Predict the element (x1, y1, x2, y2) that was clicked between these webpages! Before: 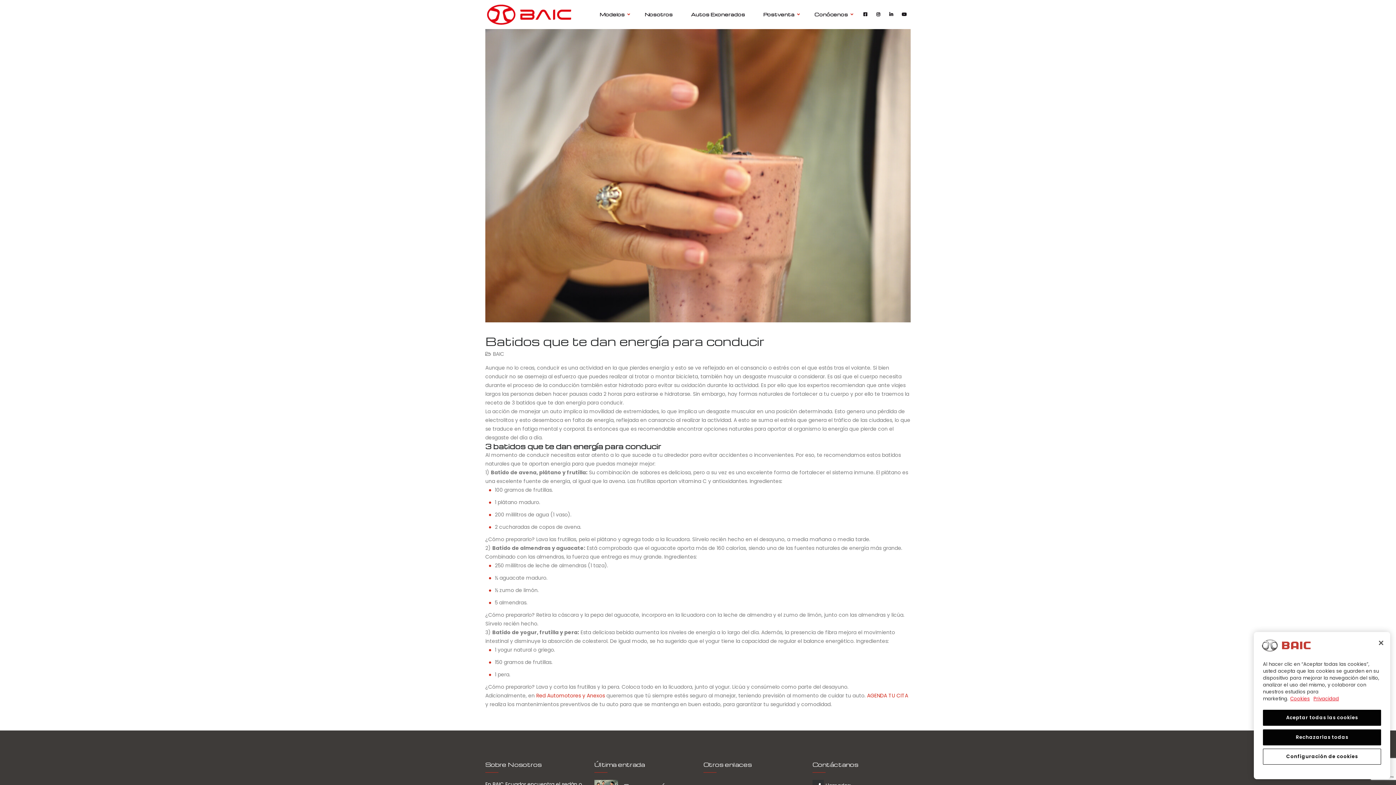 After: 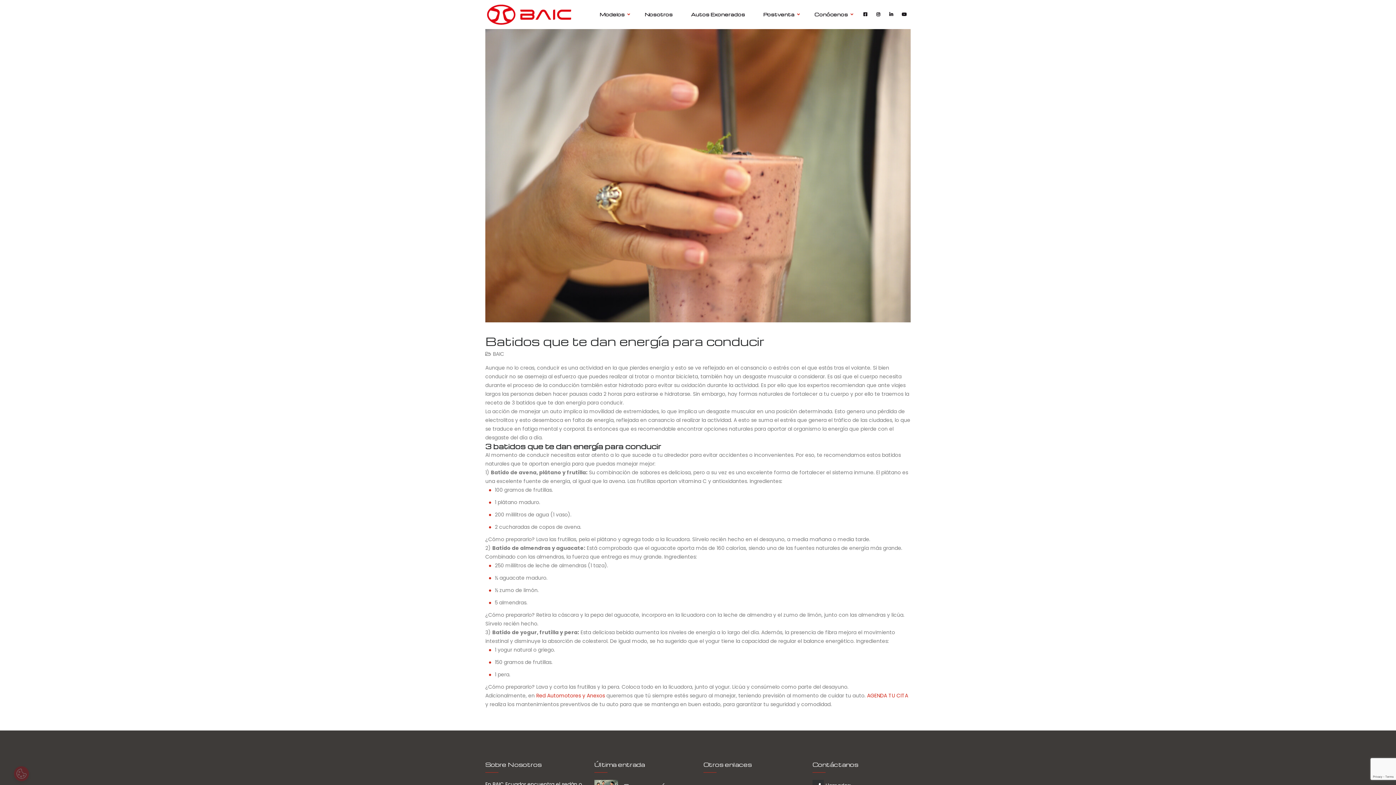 Action: bbox: (1263, 721, 1381, 737) label: Aceptar todas las cookies